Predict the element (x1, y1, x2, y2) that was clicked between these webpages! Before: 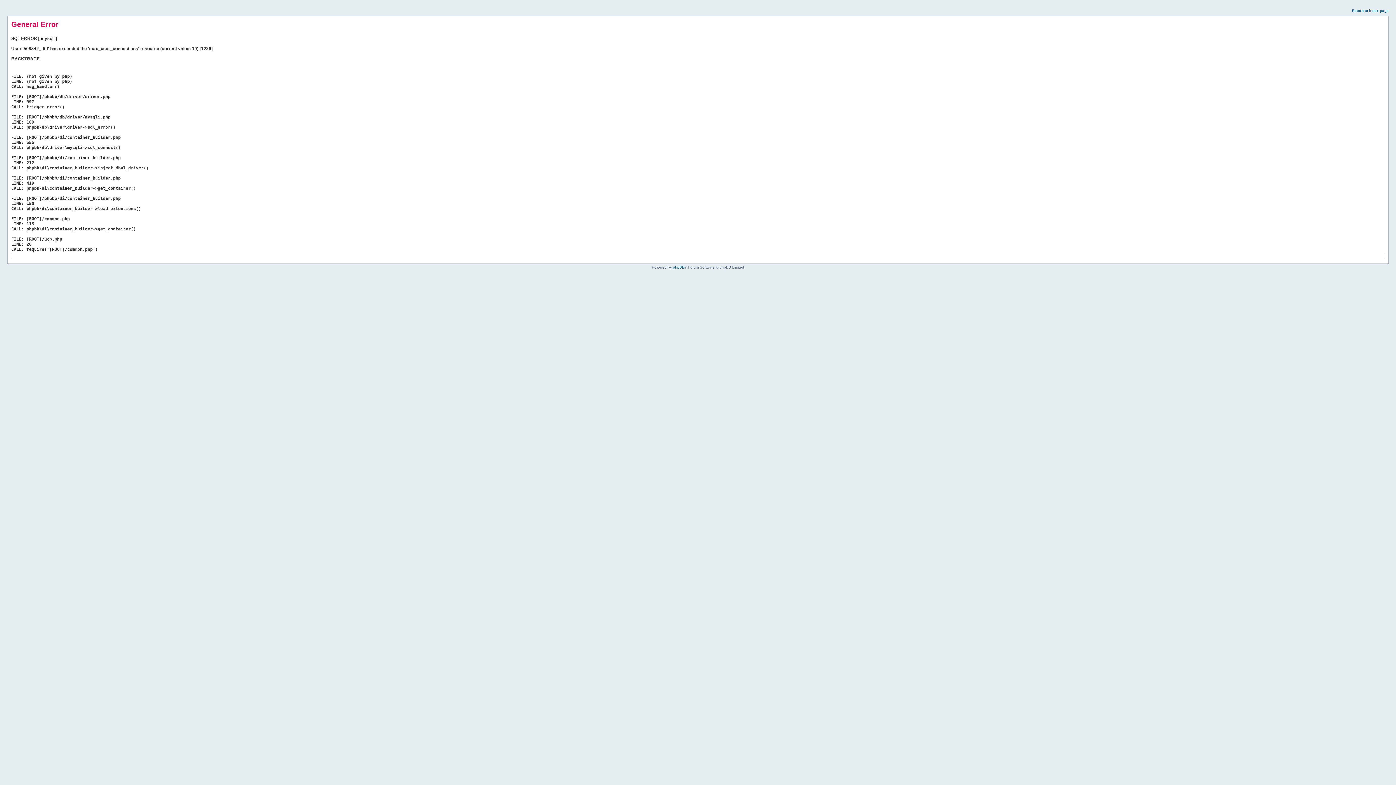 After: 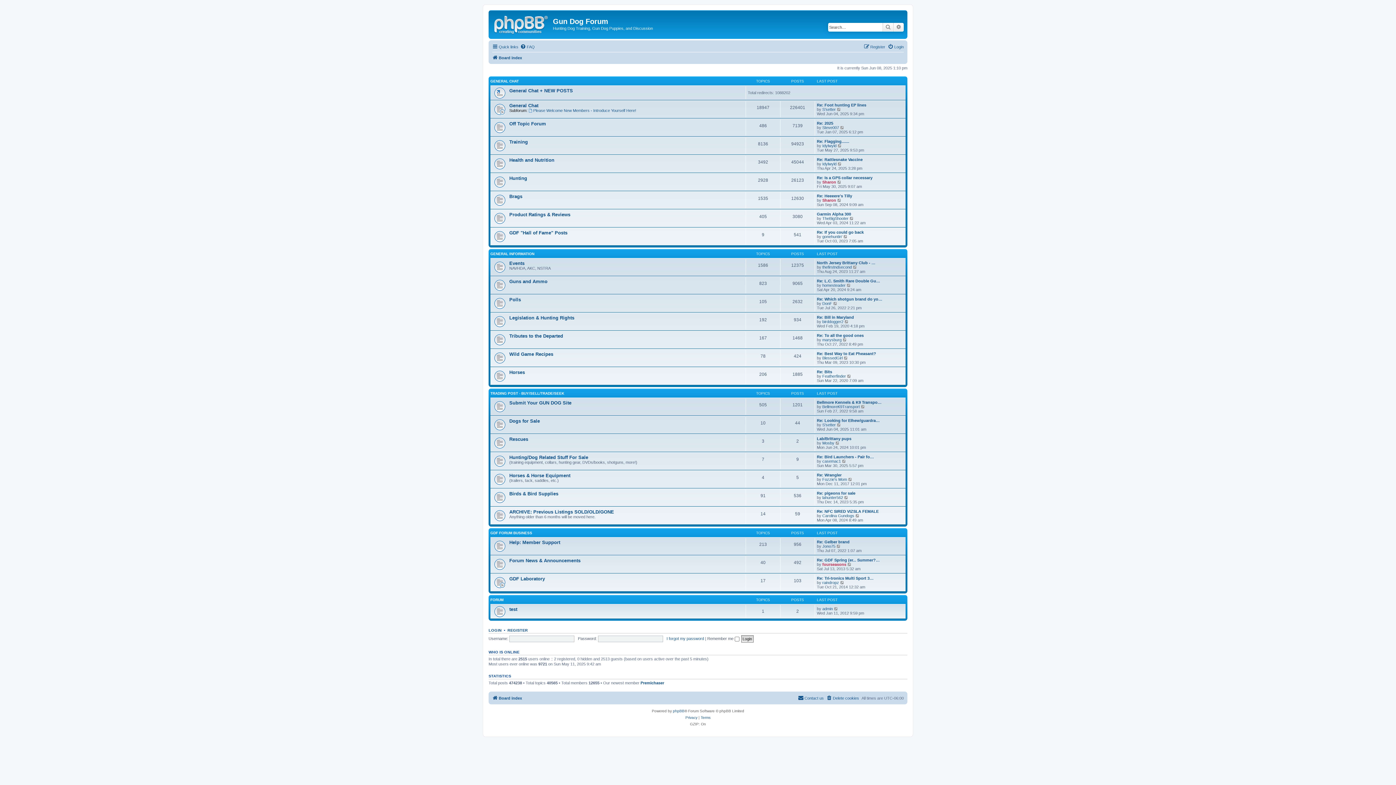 Action: bbox: (1352, 8, 1389, 12) label: Return to index page